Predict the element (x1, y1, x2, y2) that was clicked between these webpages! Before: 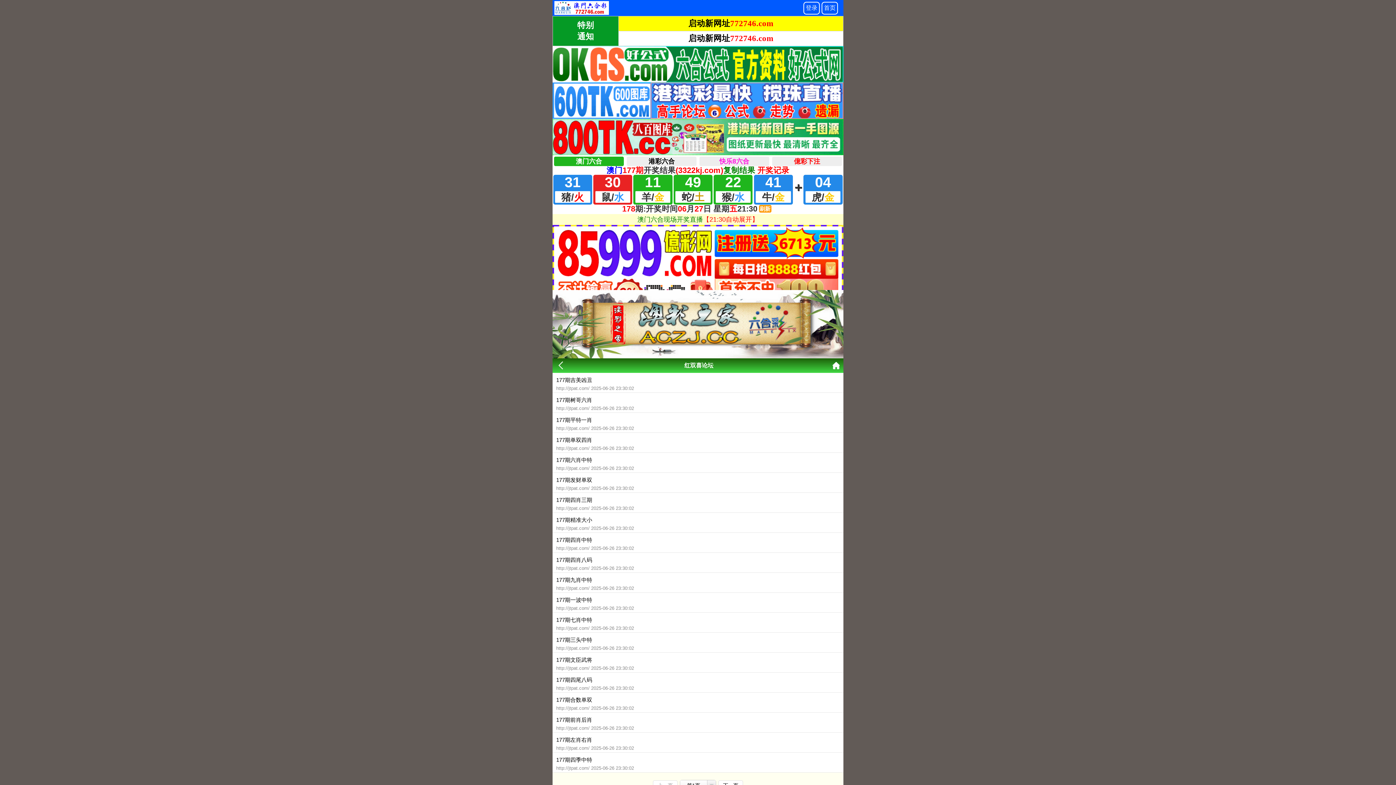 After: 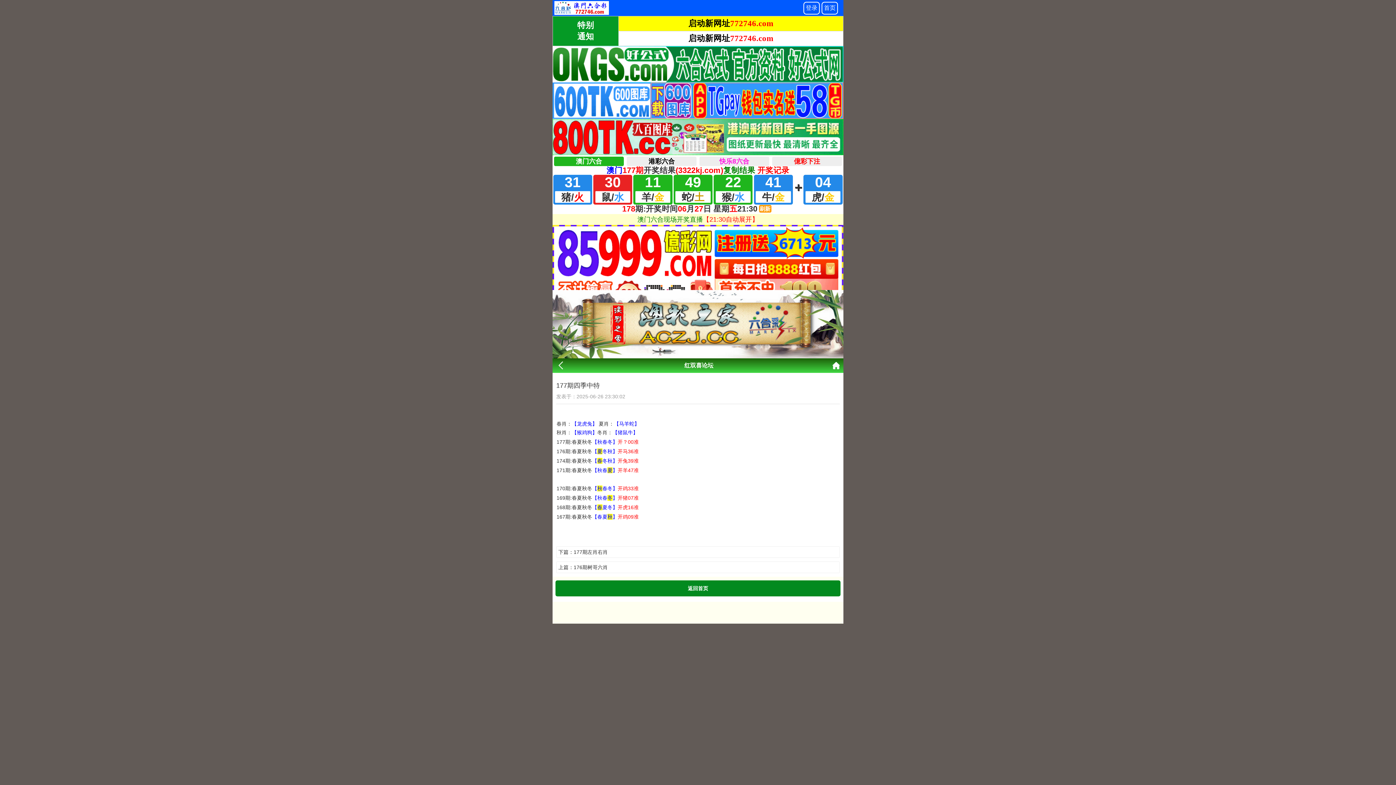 Action: label: 177期四季中特
http://jtpat.com/ 2025-06-26 23:30:02 bbox: (556, 756, 840, 772)